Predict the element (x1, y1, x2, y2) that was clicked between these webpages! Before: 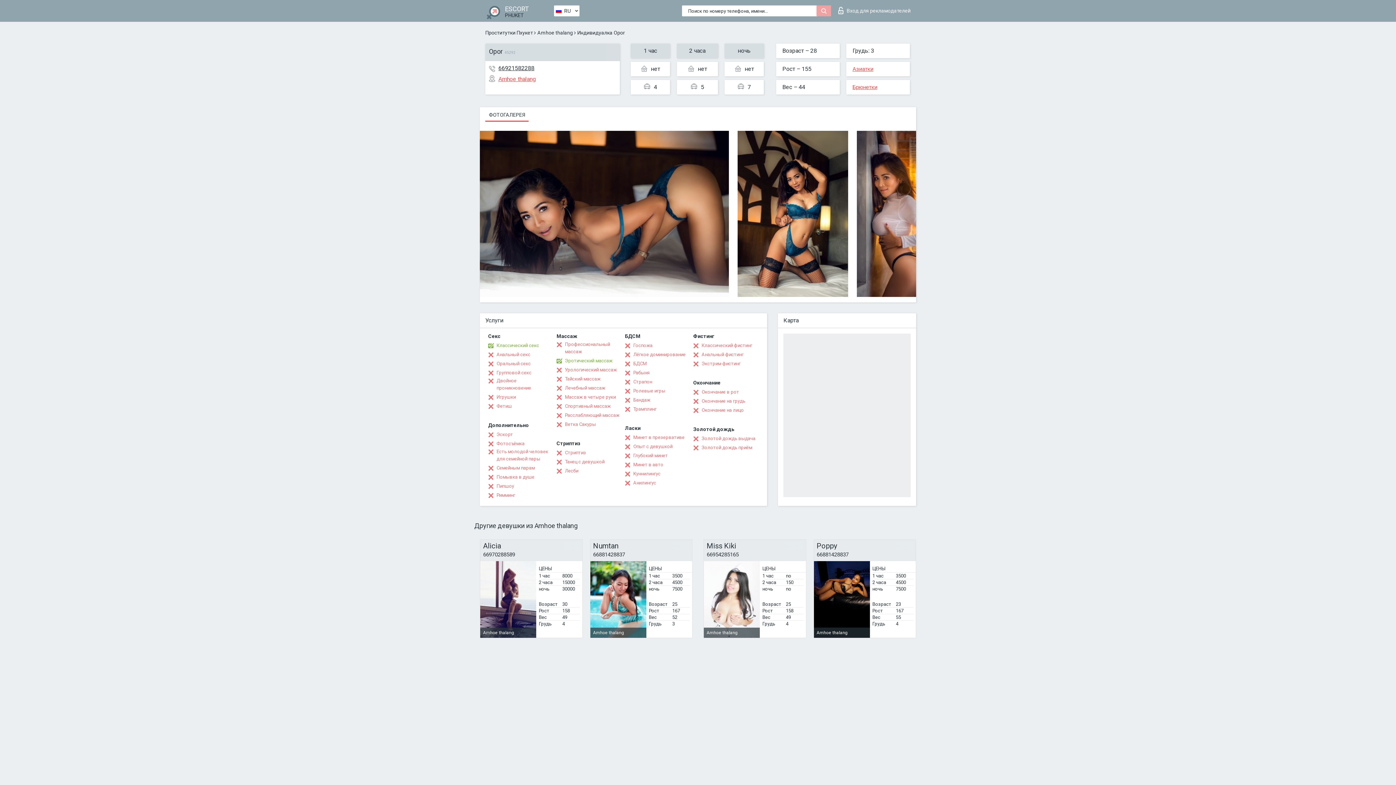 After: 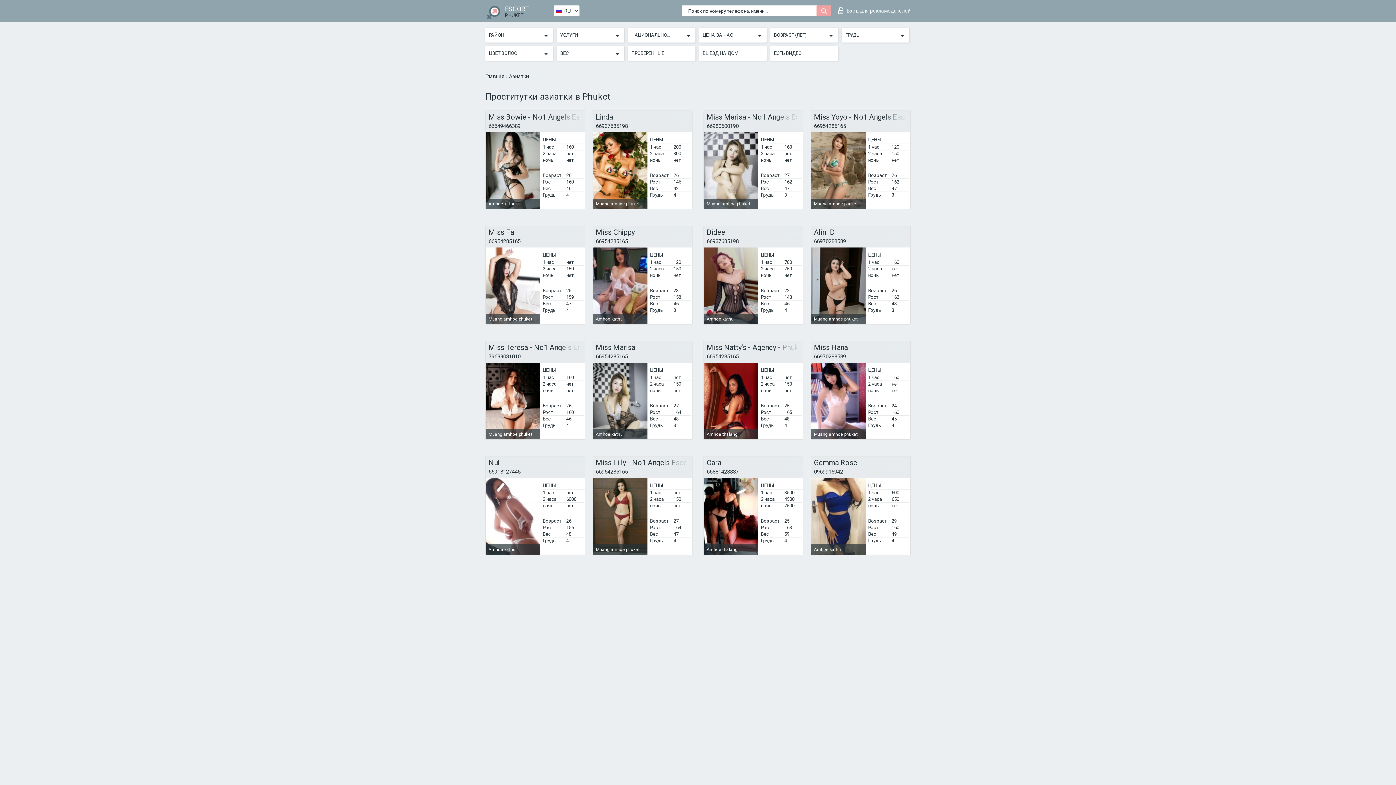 Action: bbox: (852, 65, 873, 72) label: Азиатки